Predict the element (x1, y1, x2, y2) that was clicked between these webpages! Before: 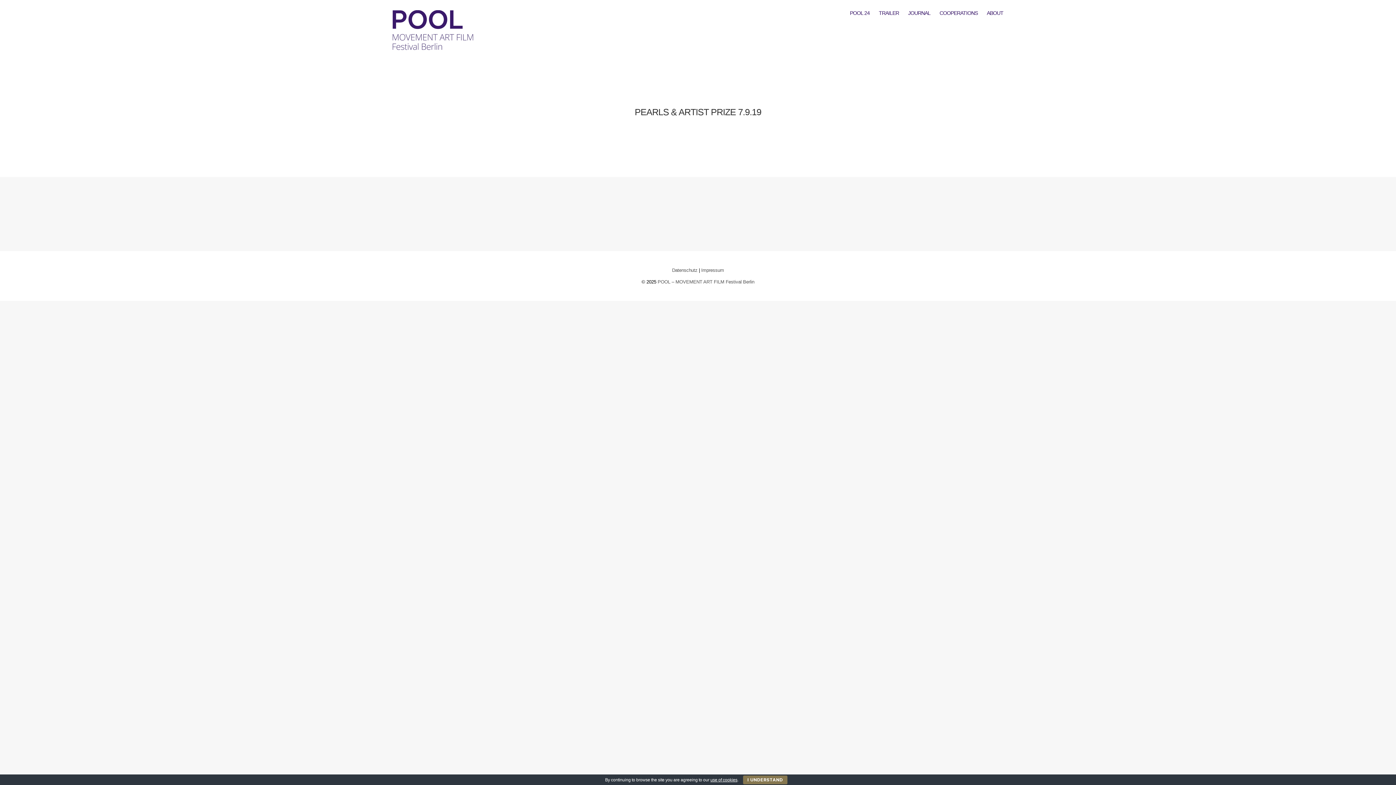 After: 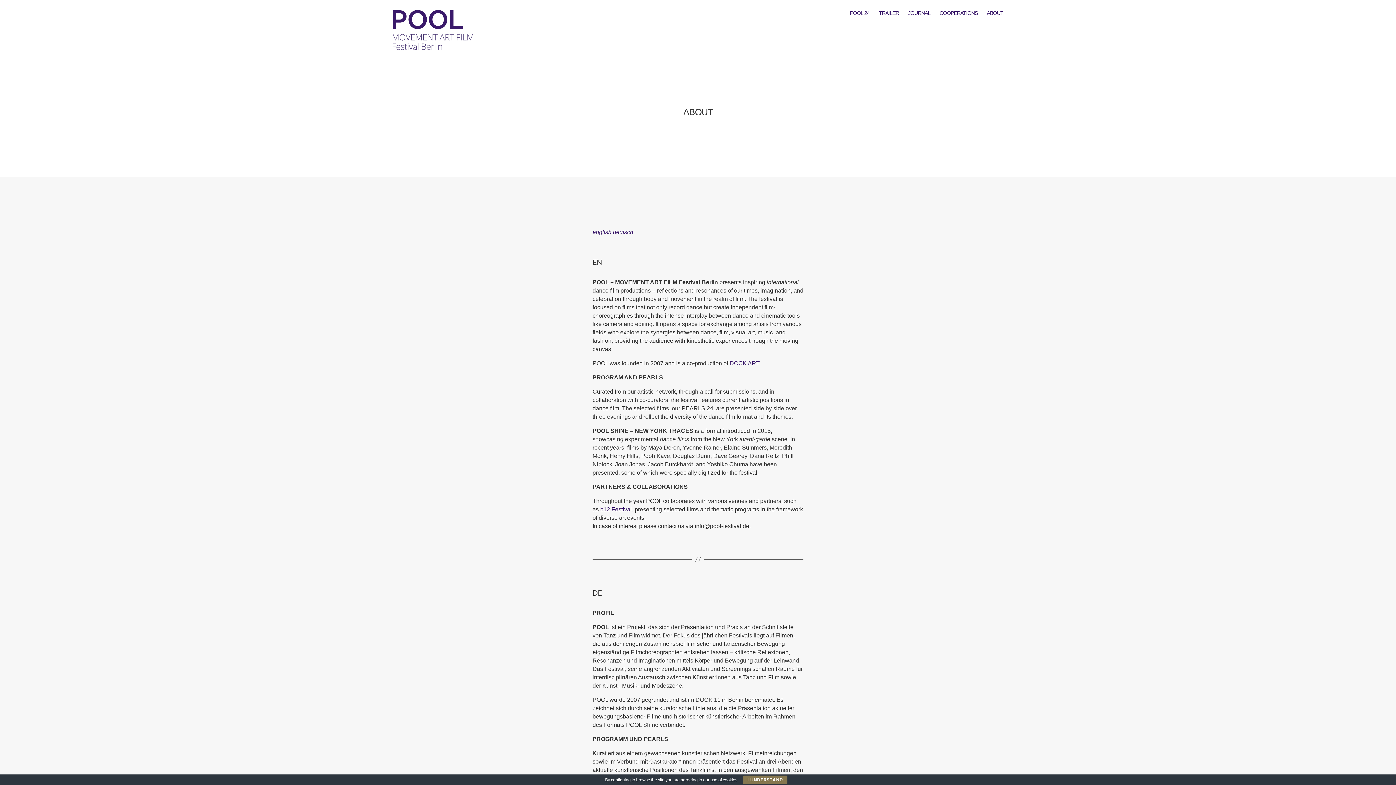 Action: bbox: (987, 10, 1003, 16) label: ABOUT